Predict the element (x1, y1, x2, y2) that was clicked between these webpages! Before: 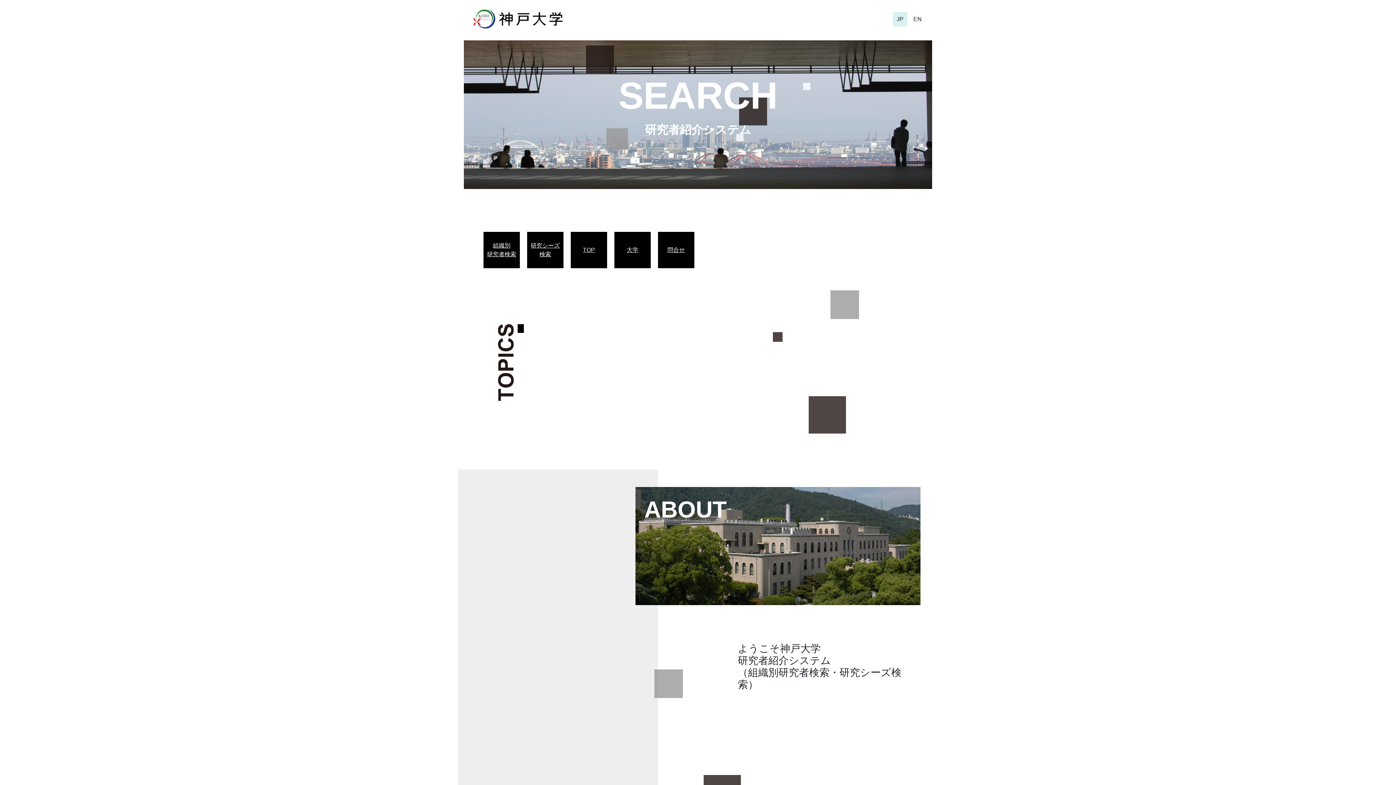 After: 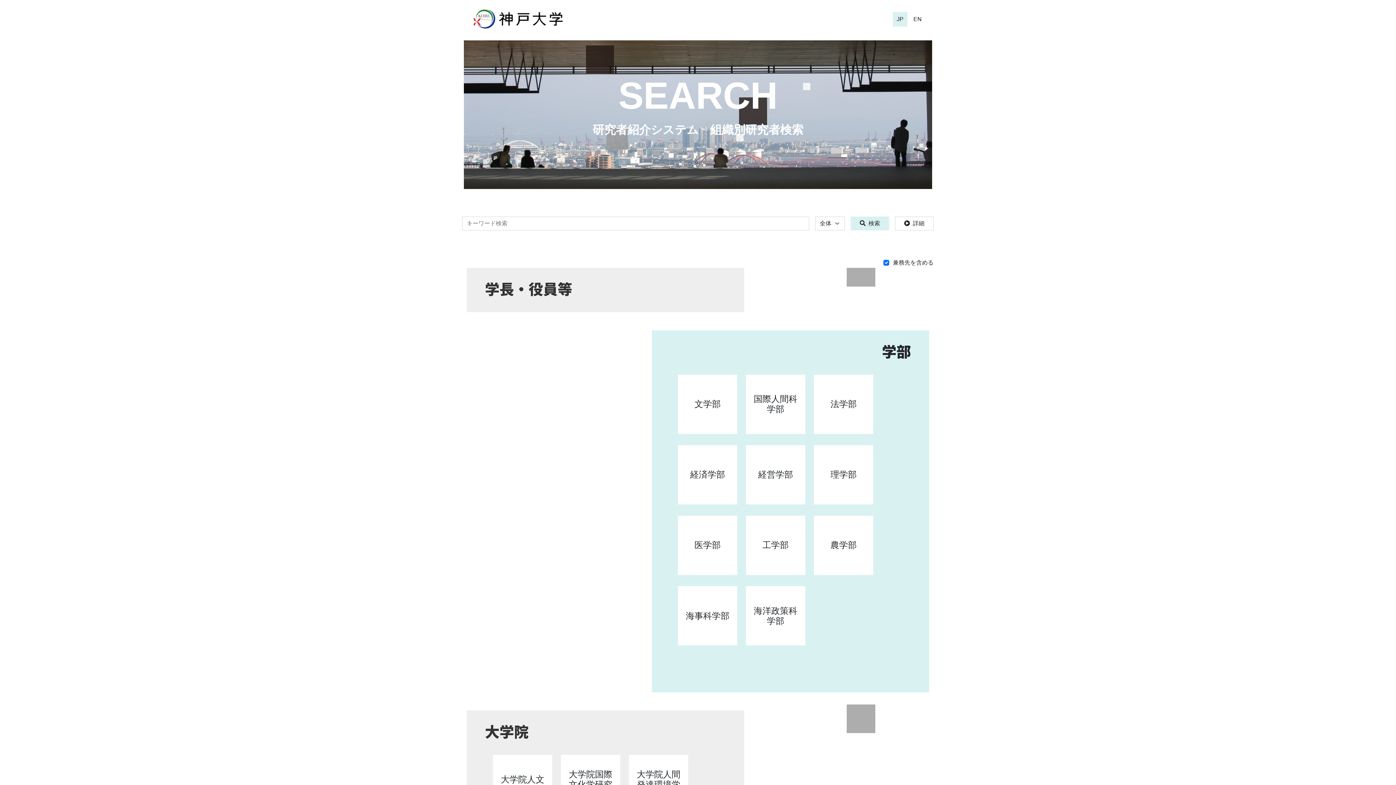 Action: label: SEARCH bbox: (618, 74, 777, 116)